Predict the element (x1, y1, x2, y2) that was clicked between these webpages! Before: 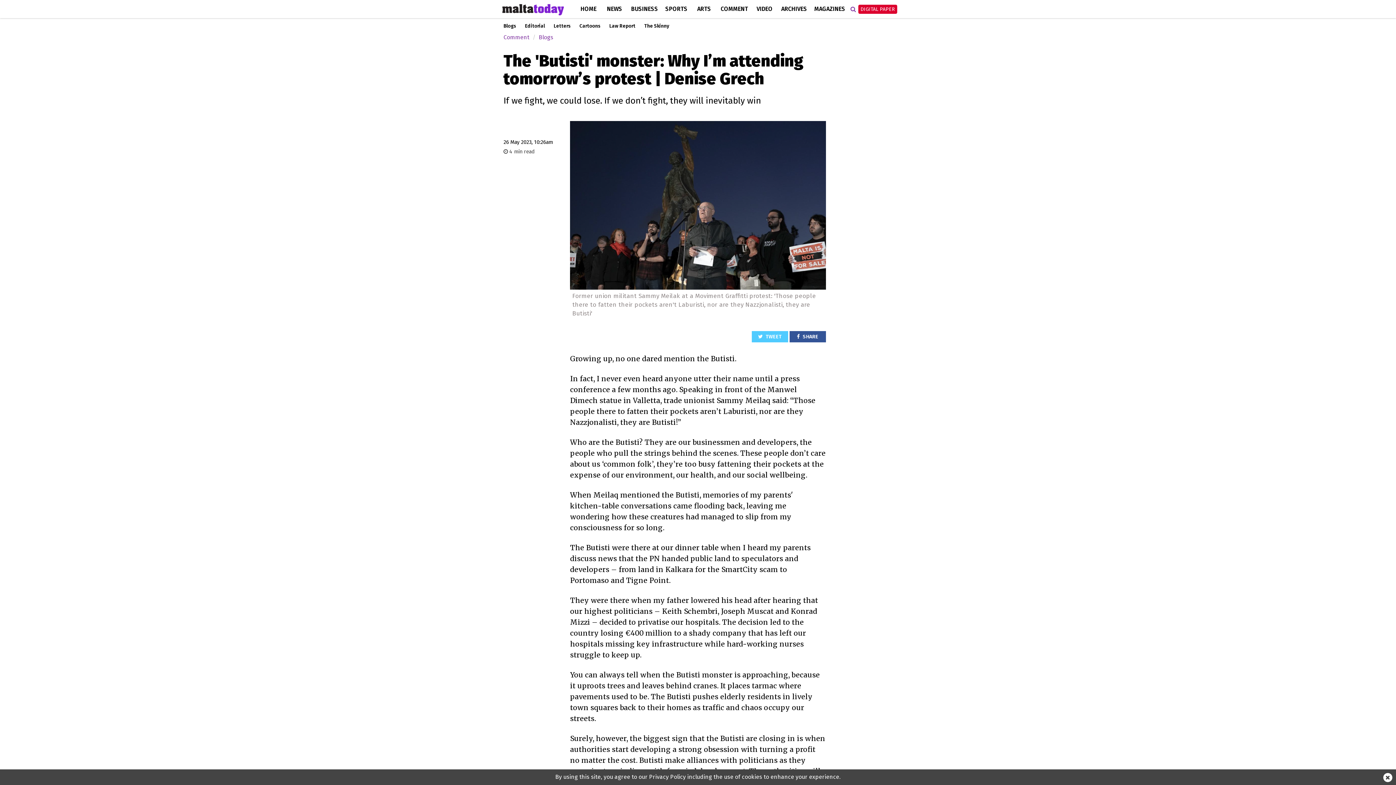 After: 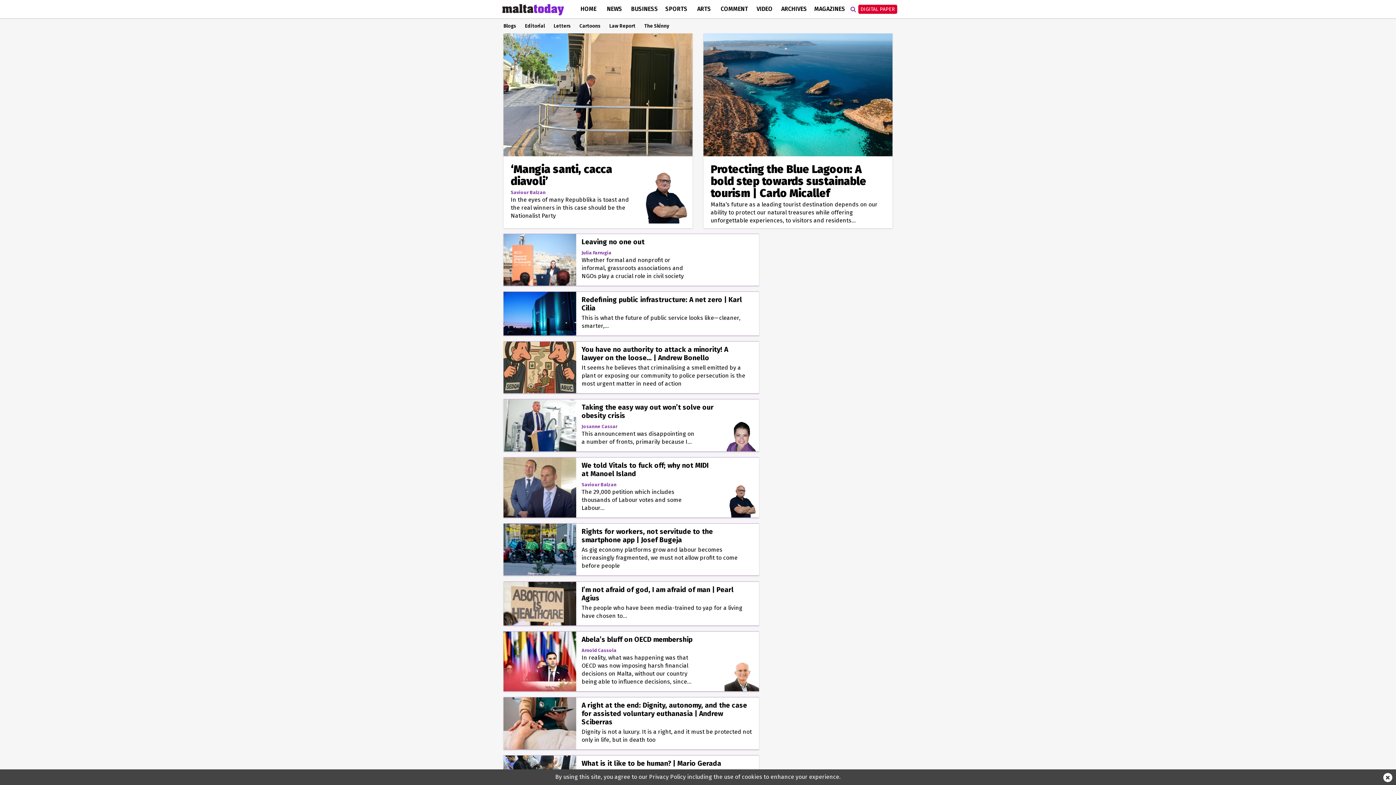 Action: label: Blogs bbox: (503, 23, 516, 29)